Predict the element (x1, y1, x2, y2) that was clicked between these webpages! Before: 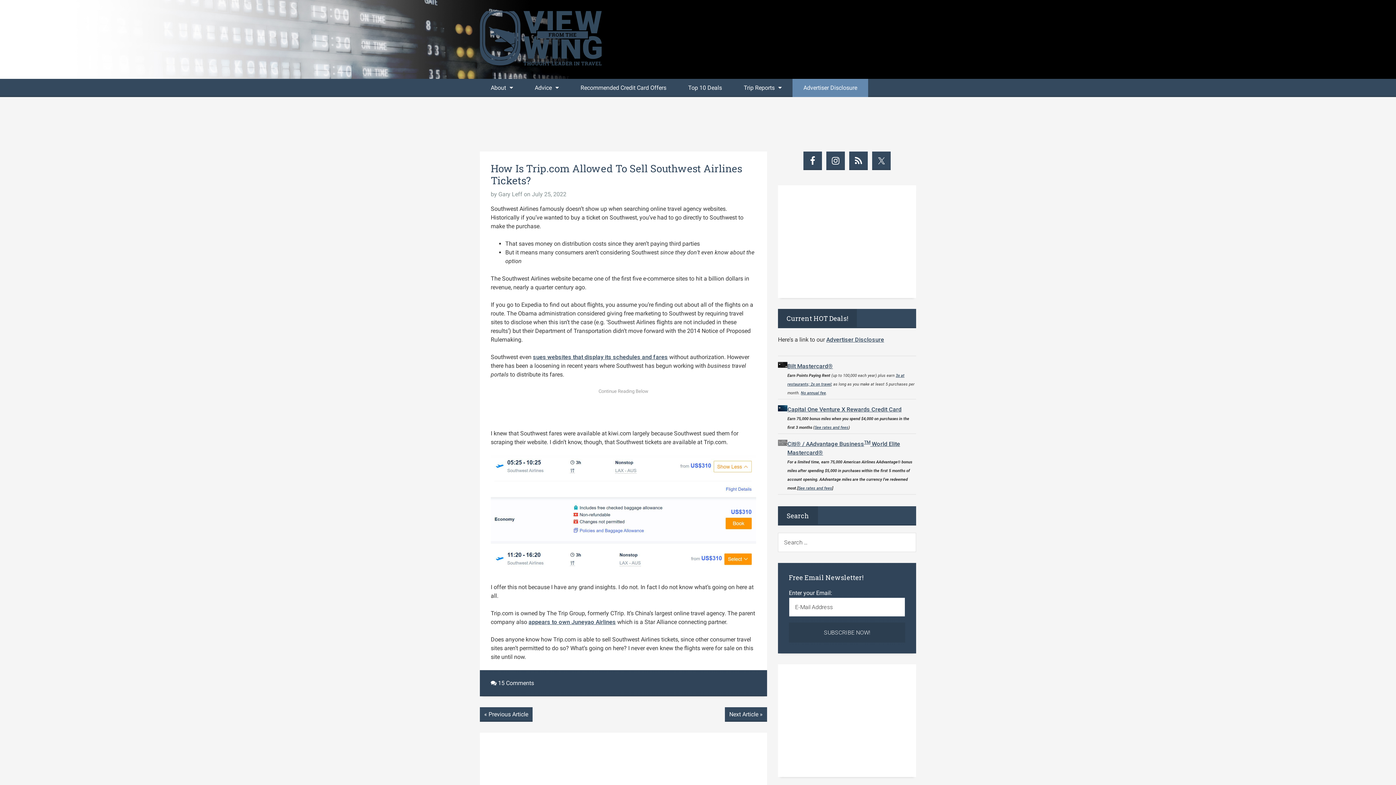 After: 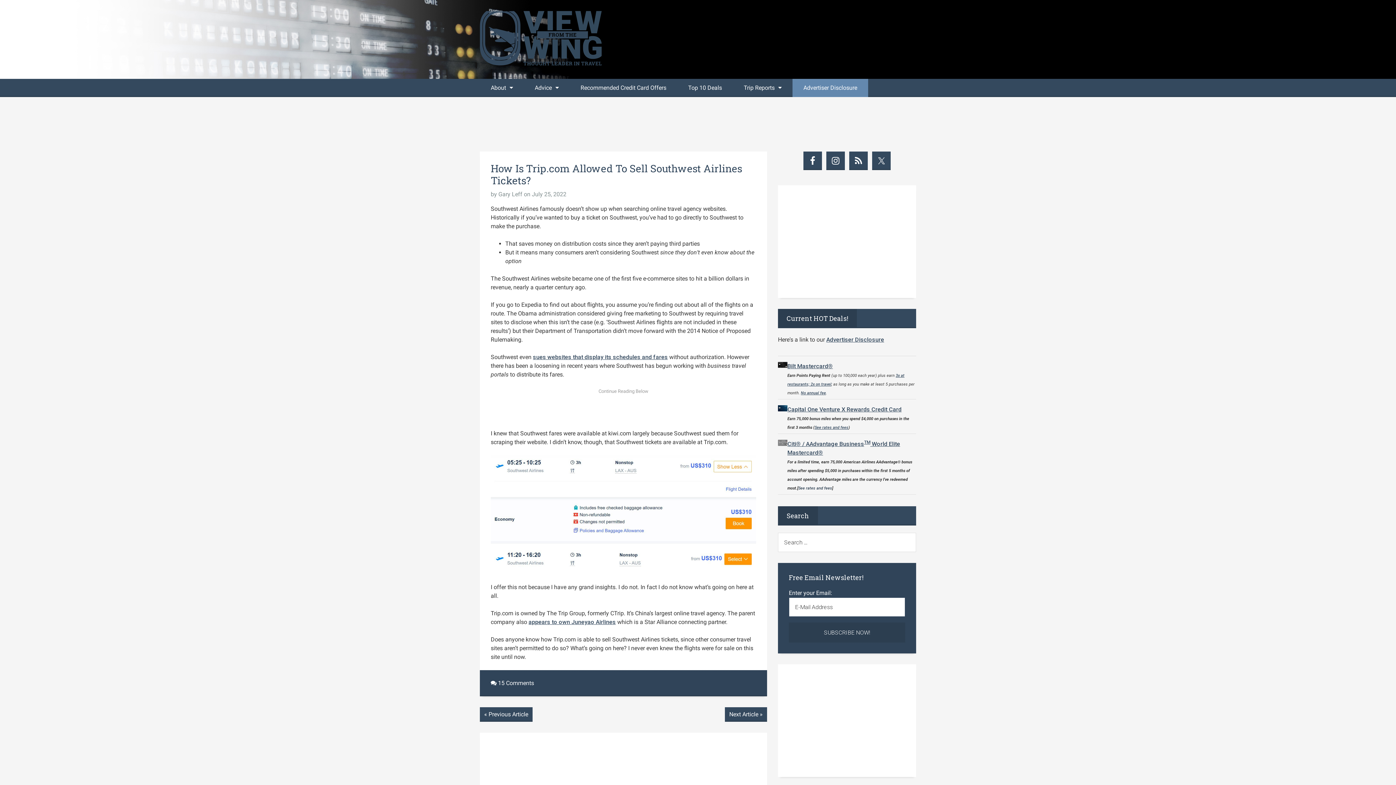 Action: label: See rates and fees bbox: (798, 486, 832, 490)